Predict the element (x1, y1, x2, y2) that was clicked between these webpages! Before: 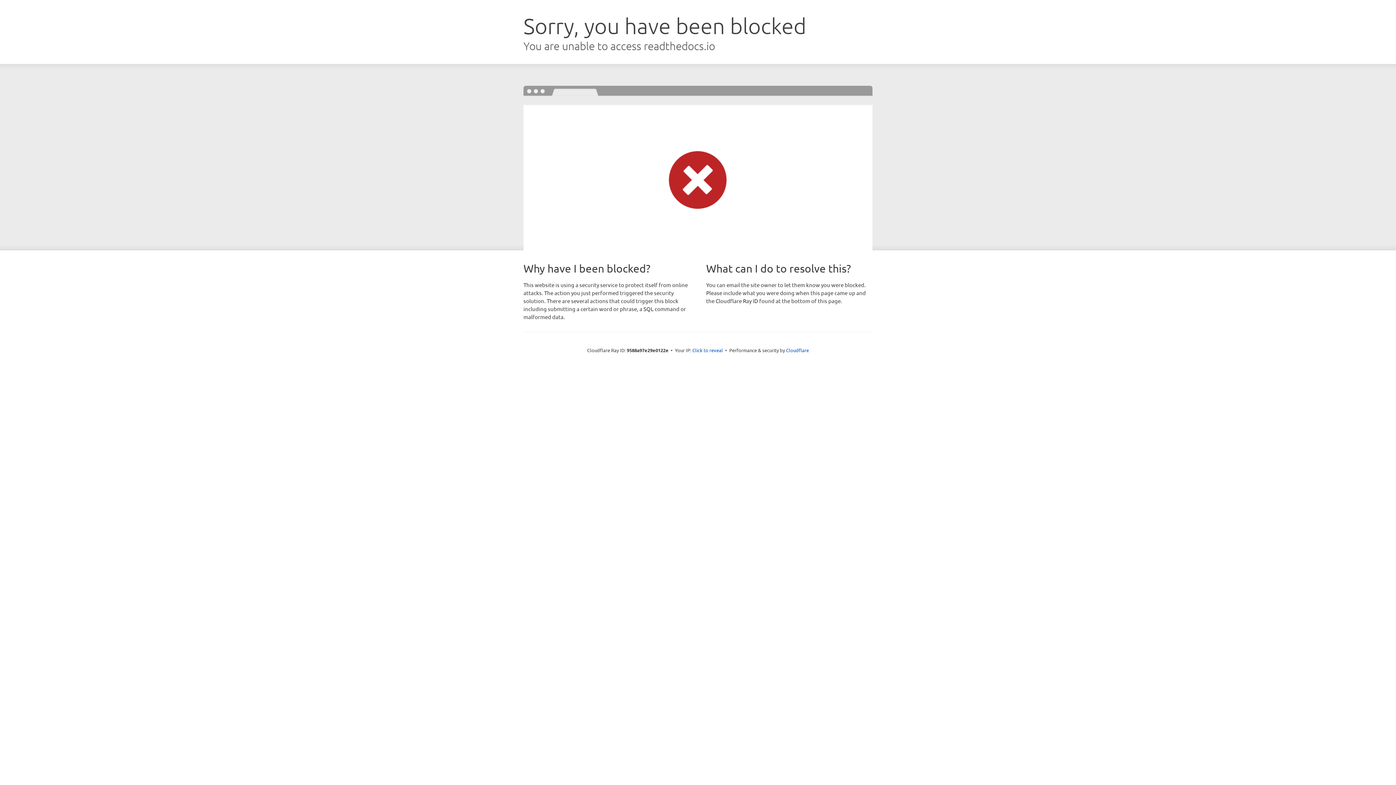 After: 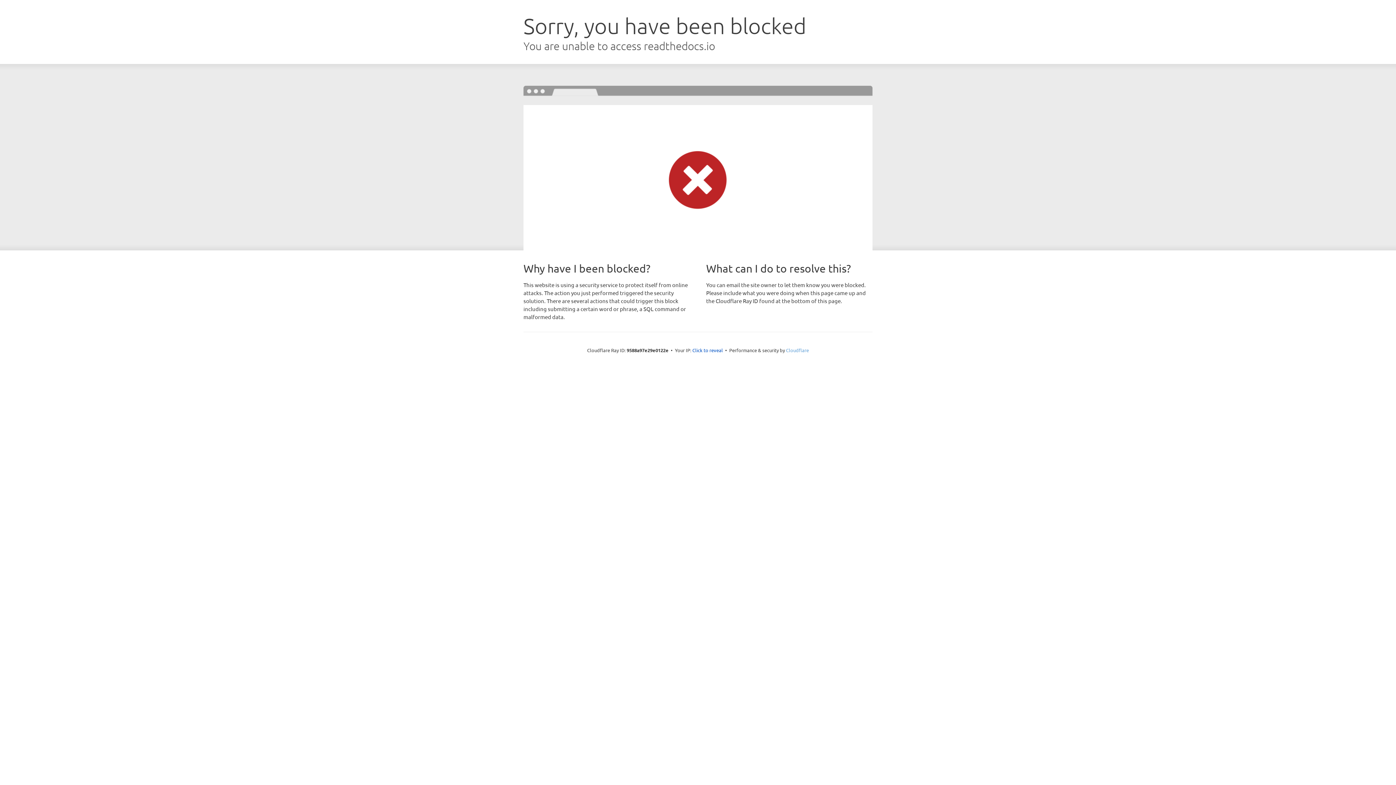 Action: bbox: (786, 347, 809, 353) label: Cloudflare